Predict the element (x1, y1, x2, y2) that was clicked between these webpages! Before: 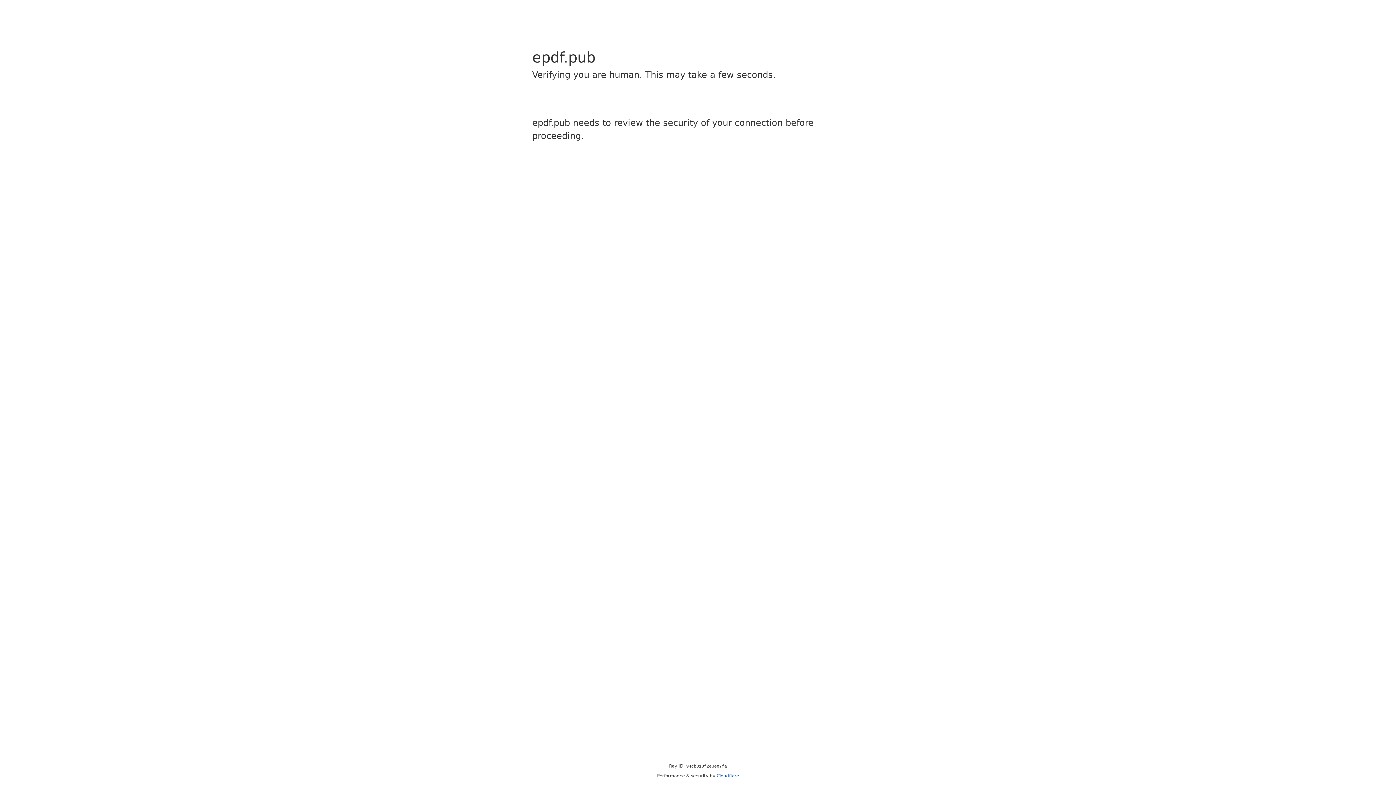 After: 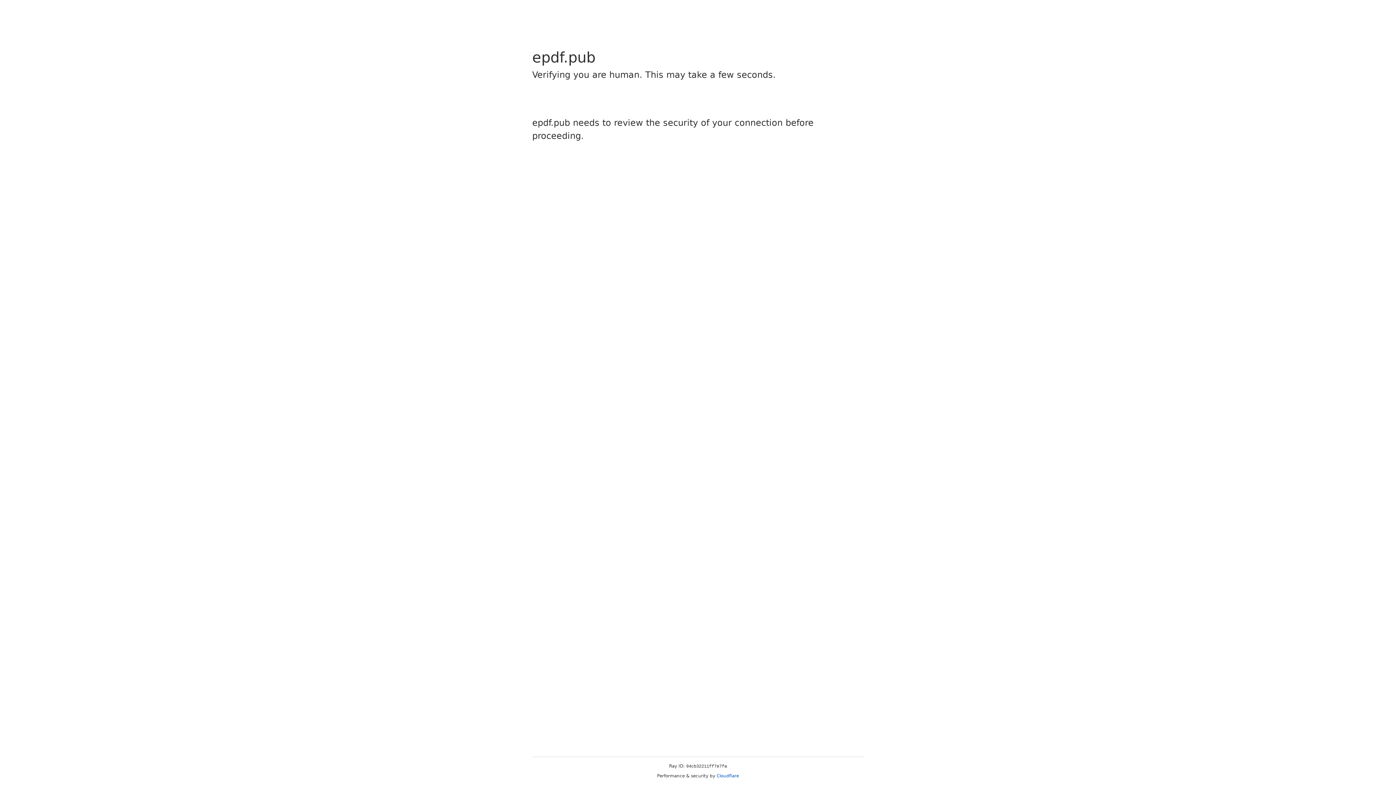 Action: bbox: (716, 773, 739, 778) label: Cloudflare